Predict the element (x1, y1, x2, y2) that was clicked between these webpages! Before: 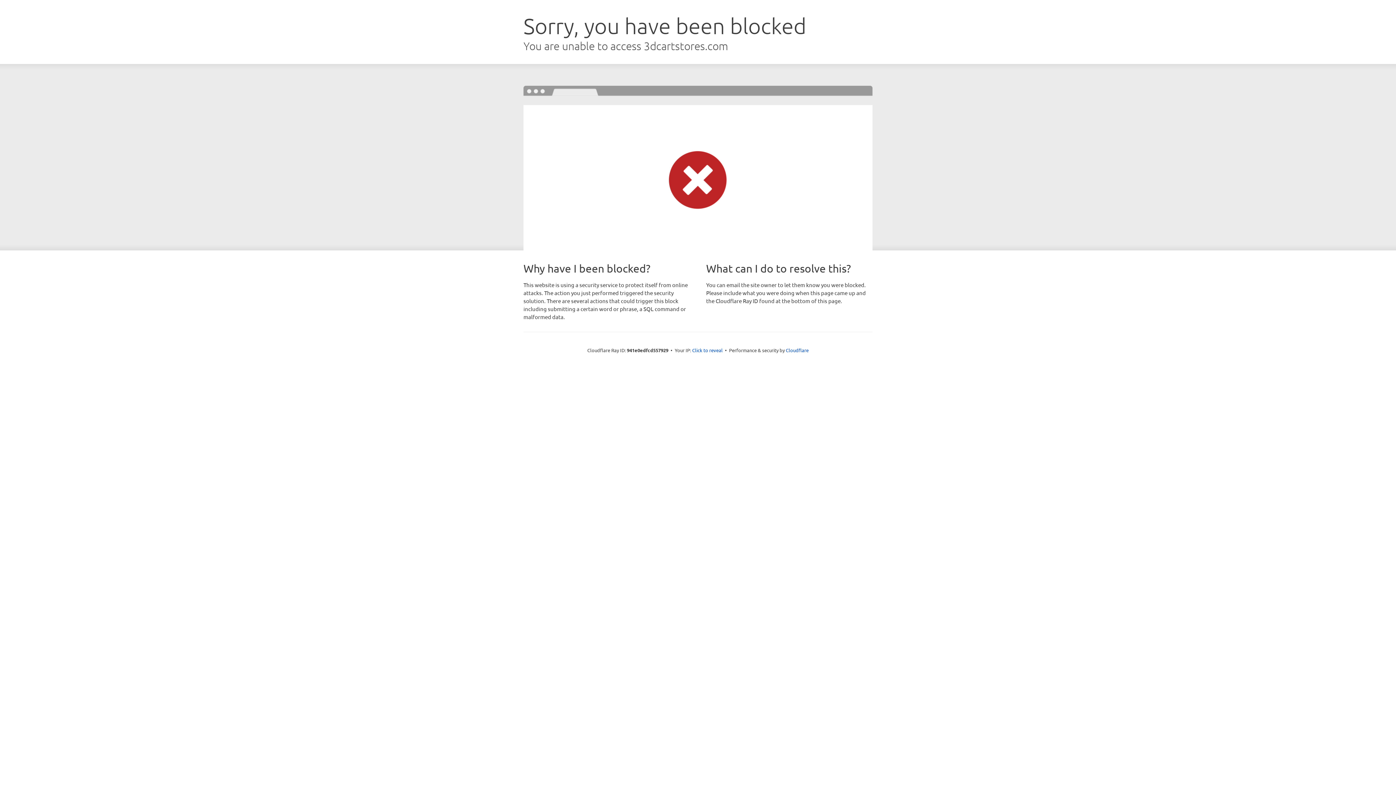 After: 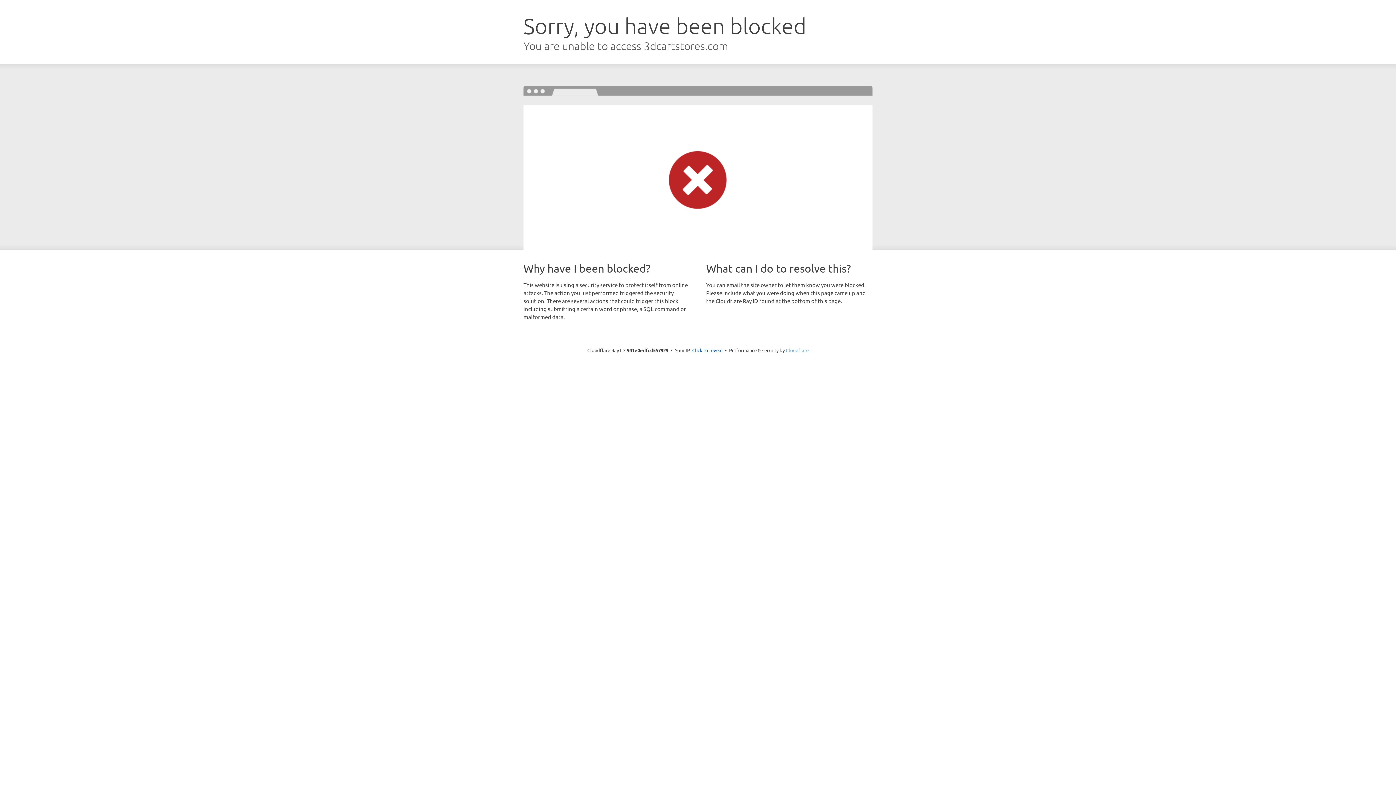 Action: label: Cloudflare bbox: (786, 347, 808, 353)